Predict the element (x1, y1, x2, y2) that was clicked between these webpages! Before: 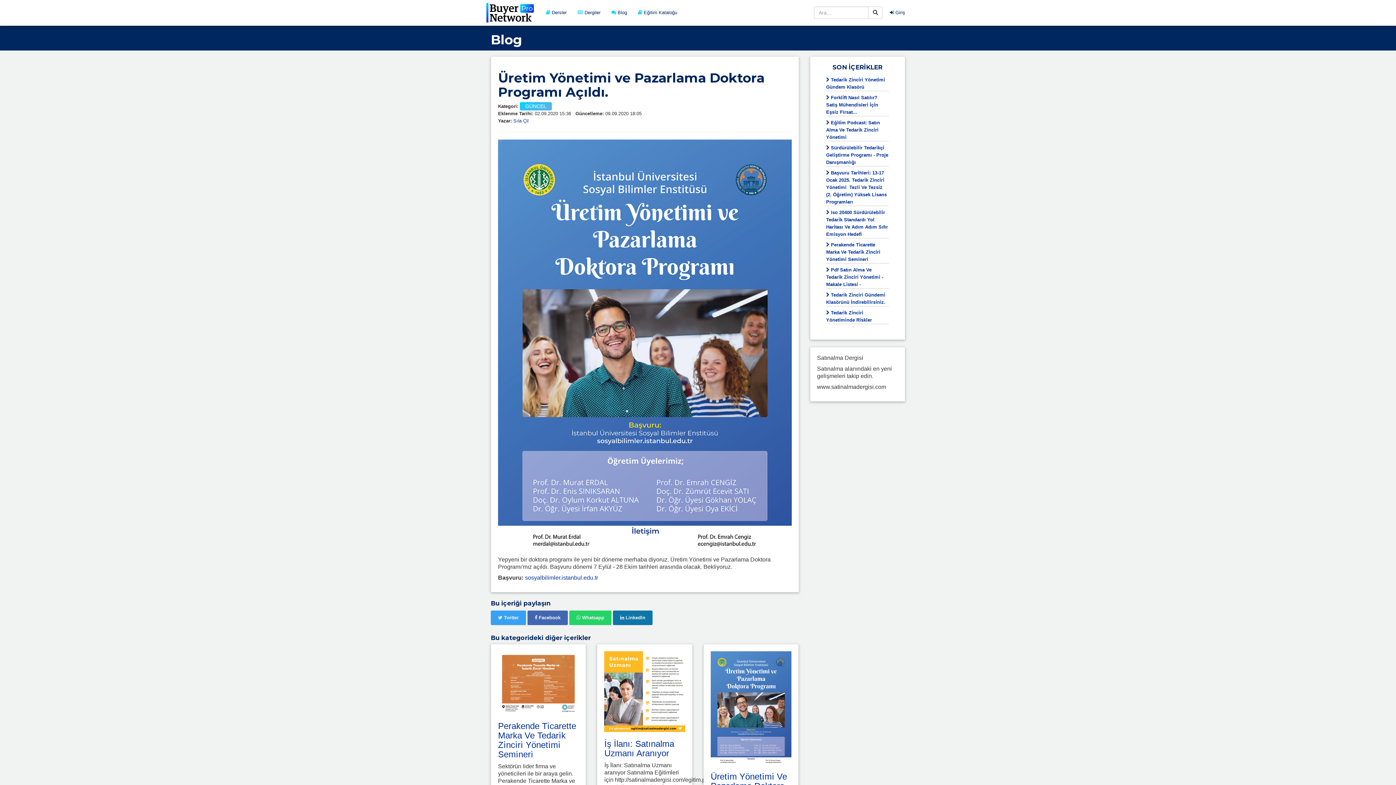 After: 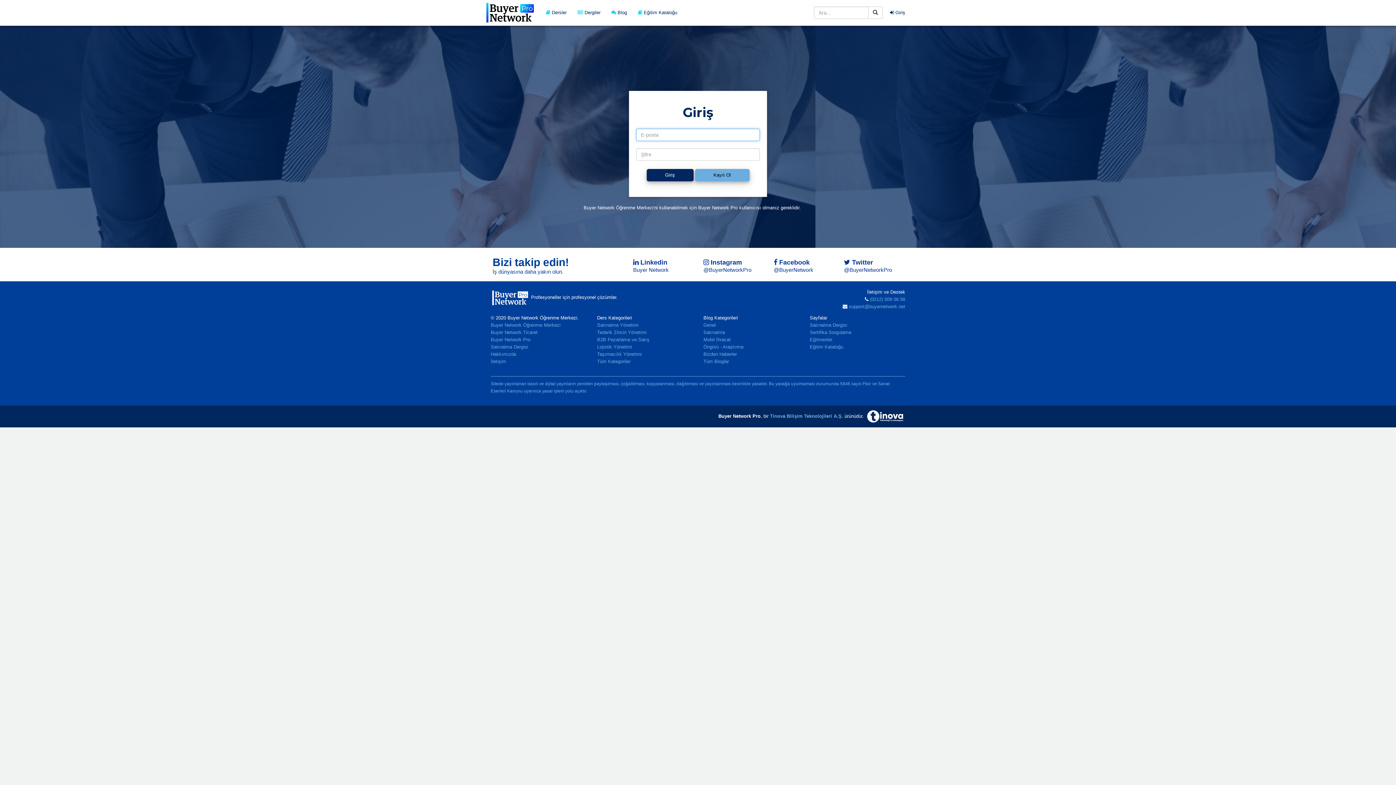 Action: bbox: (884, 3, 910, 21) label:  Giriş